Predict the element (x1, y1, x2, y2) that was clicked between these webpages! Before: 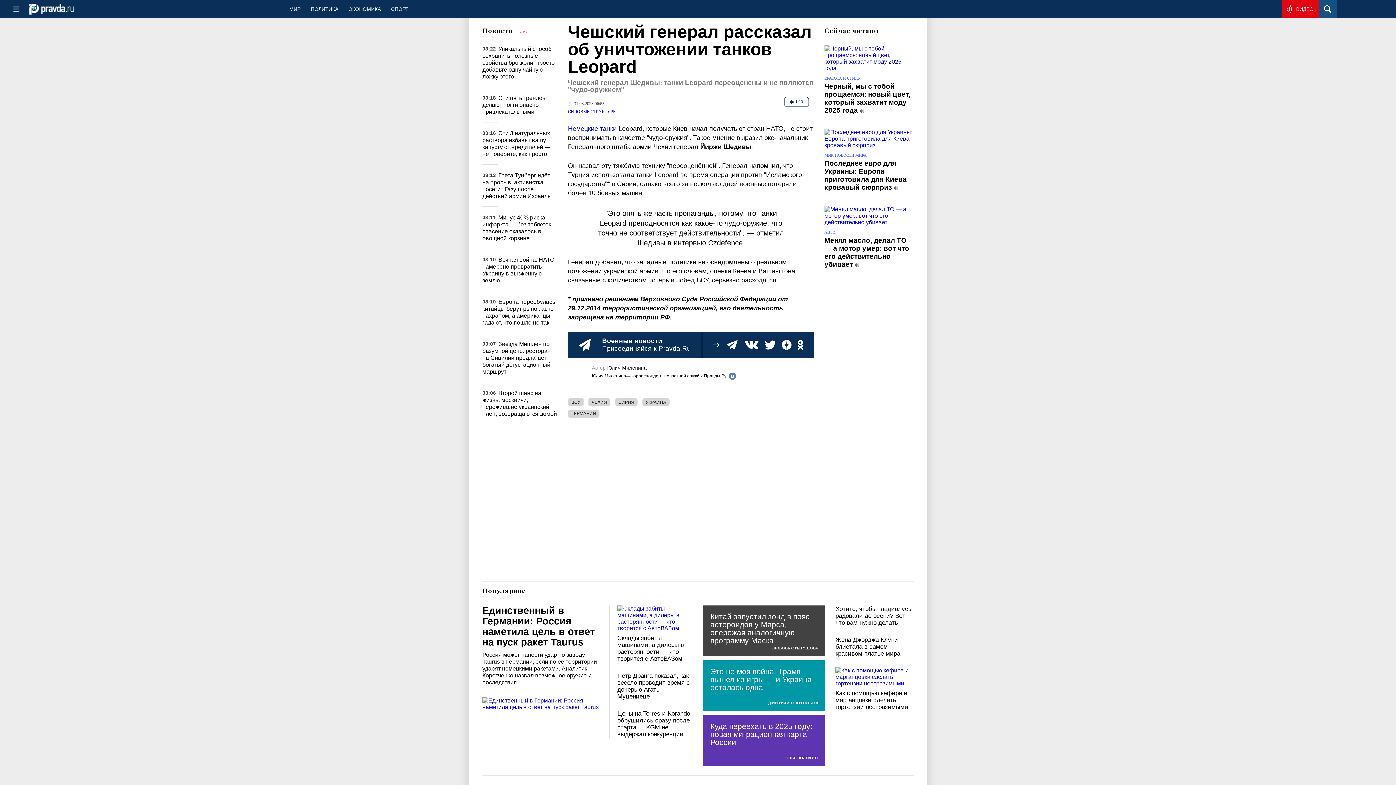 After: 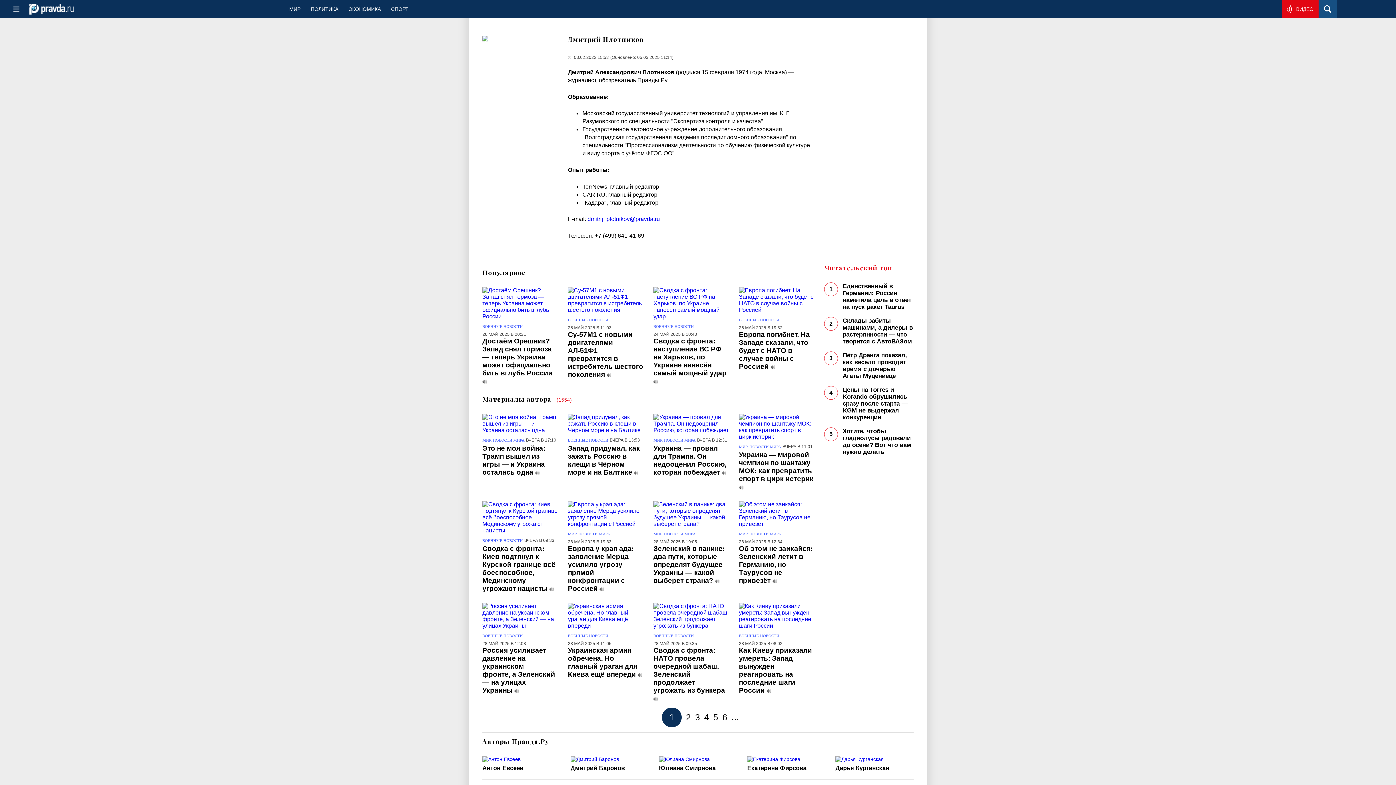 Action: bbox: (703, 701, 825, 705) label: ДМИТРИЙ ПЛОТНИКОВ